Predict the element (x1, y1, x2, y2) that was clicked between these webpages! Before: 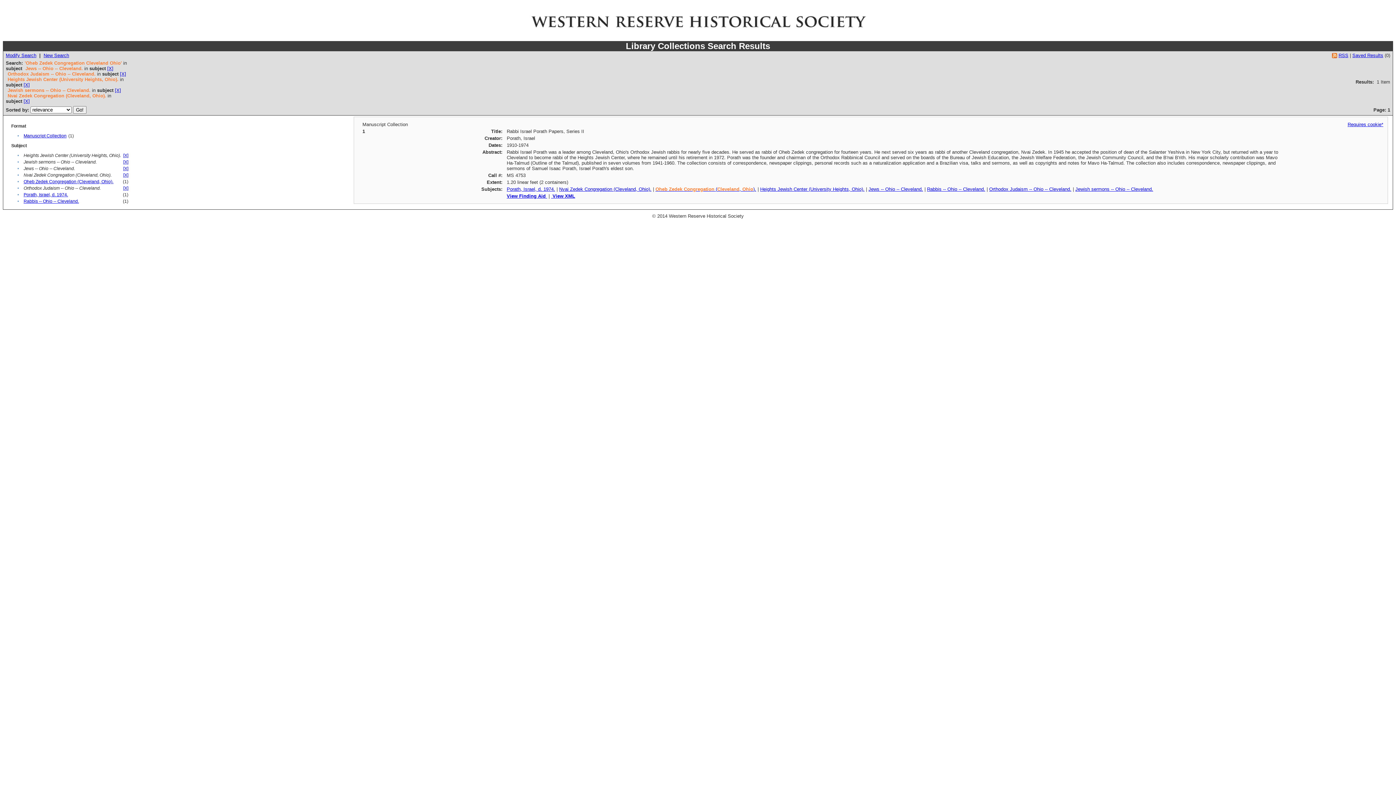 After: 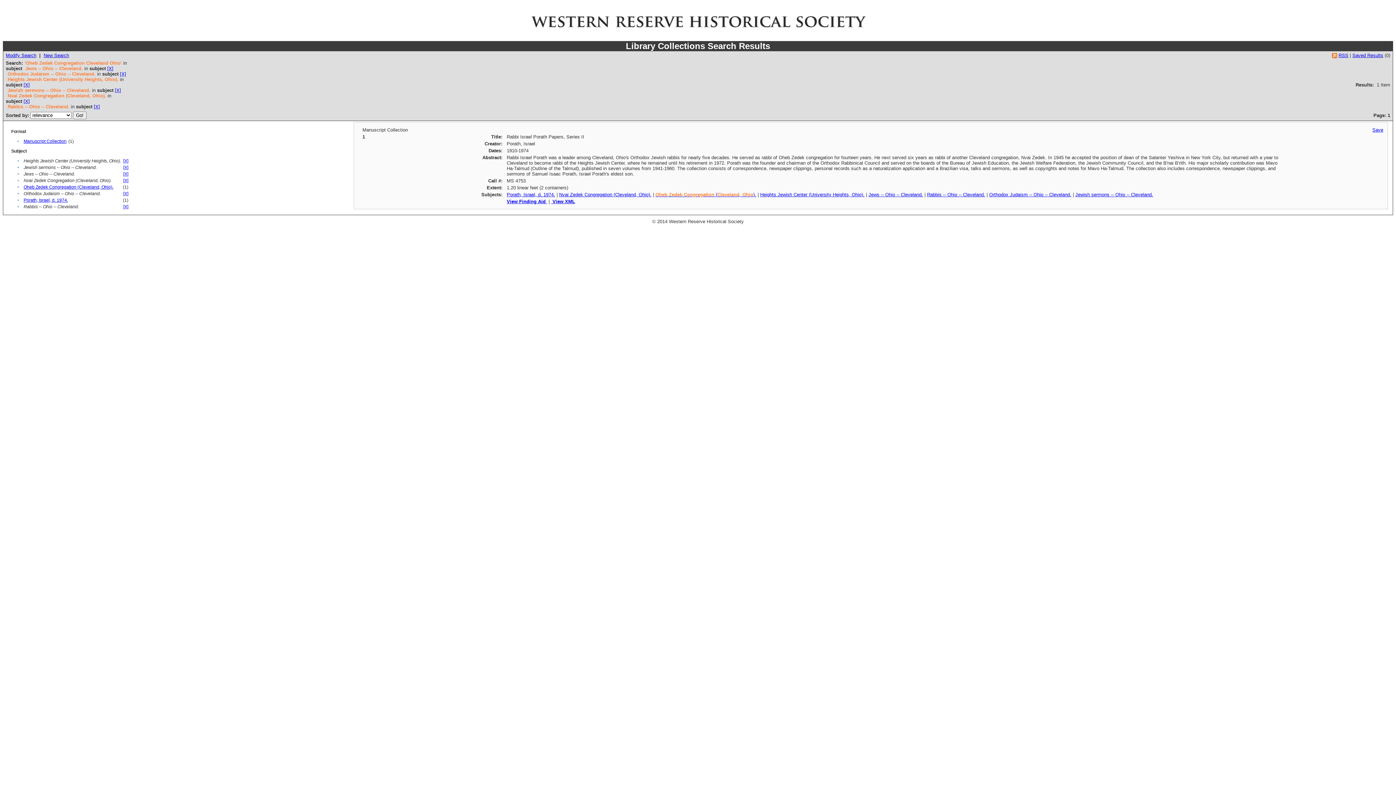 Action: bbox: (23, 198, 78, 204) label: Rabbis -- Ohio -- Cleveland.